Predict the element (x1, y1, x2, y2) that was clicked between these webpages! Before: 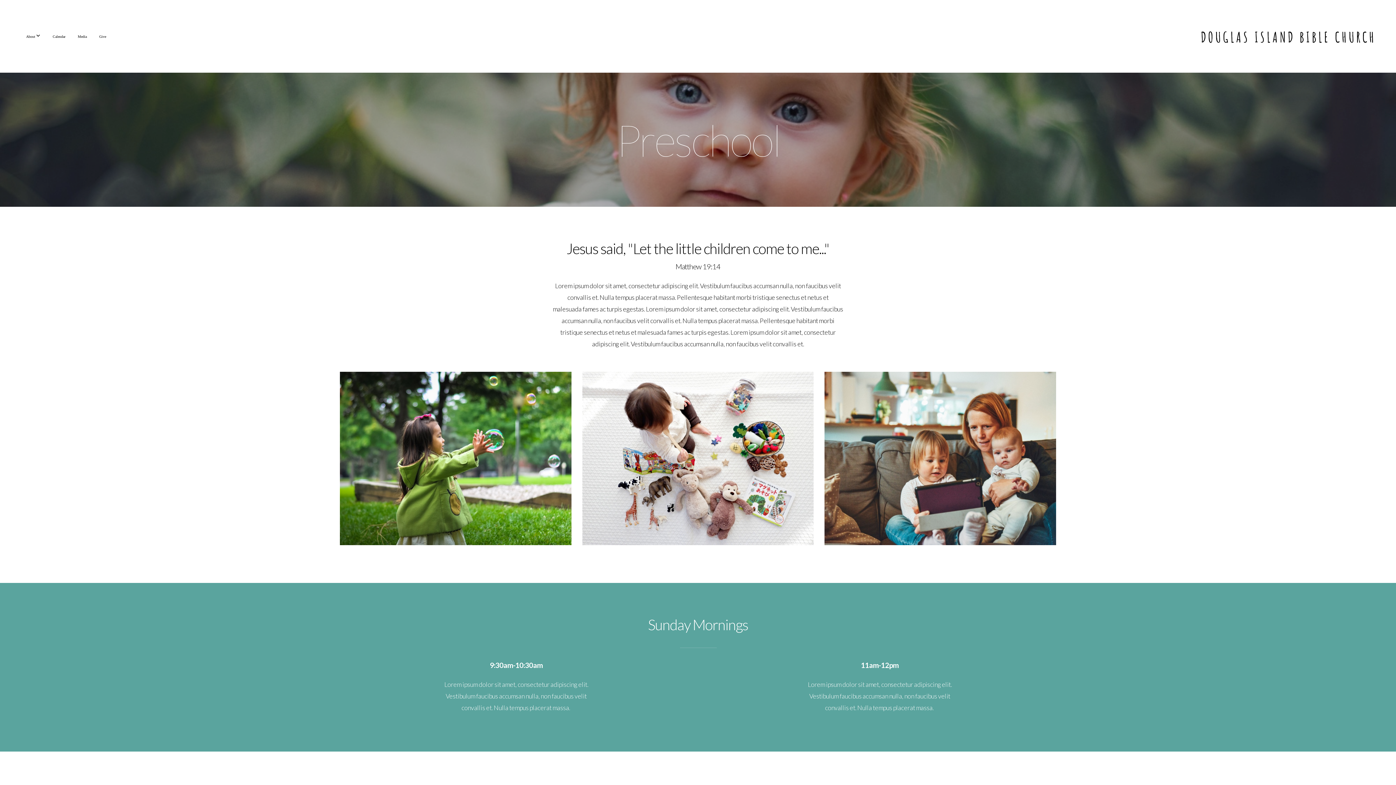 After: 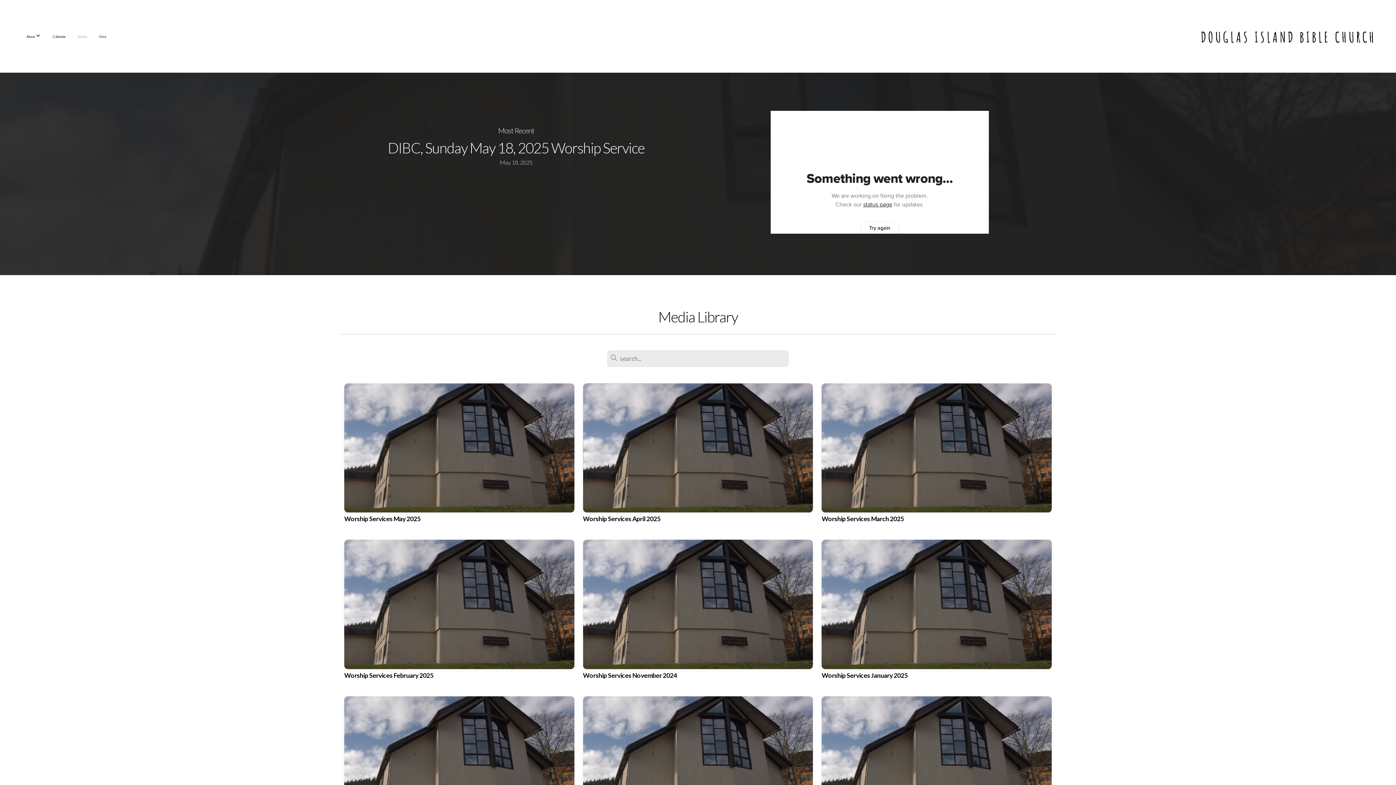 Action: label: Media bbox: (72, 27, 92, 45)